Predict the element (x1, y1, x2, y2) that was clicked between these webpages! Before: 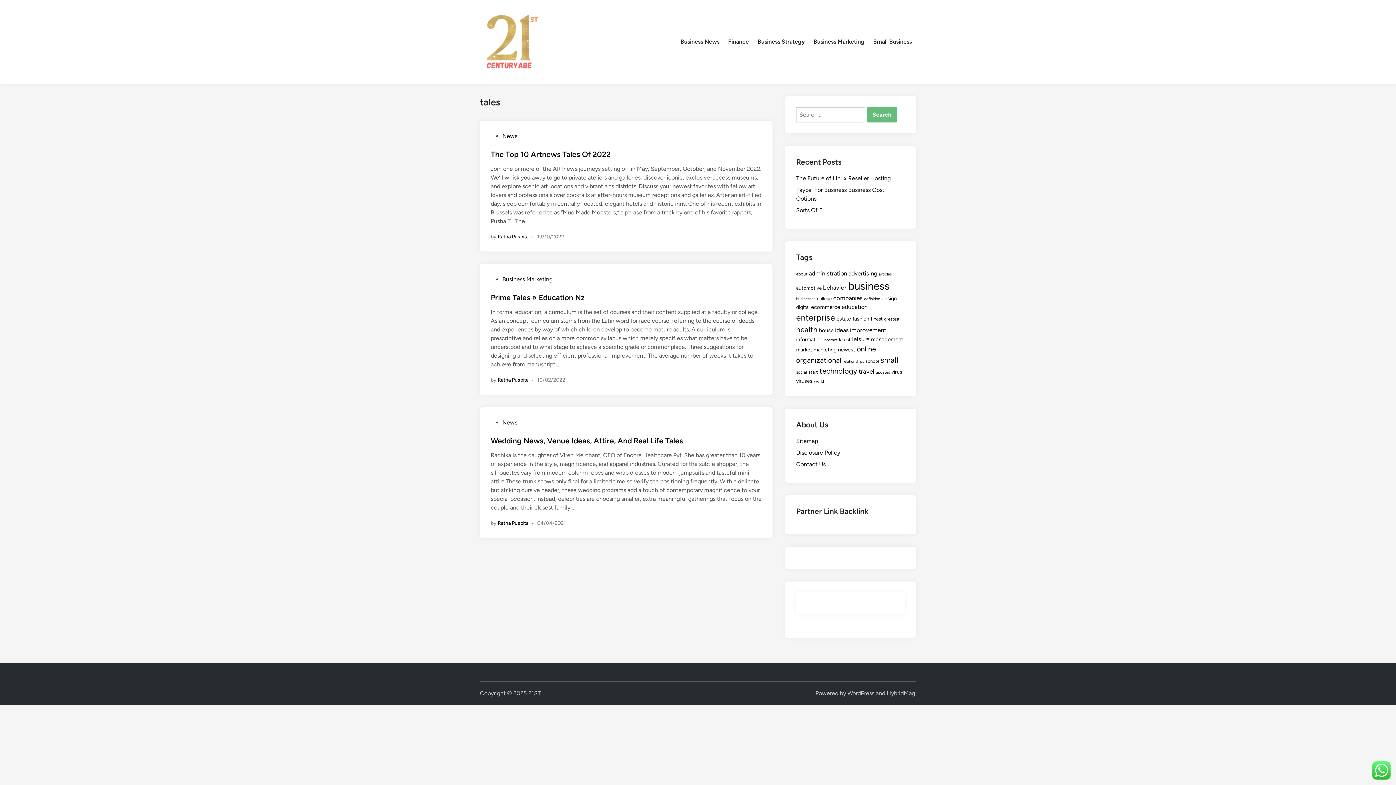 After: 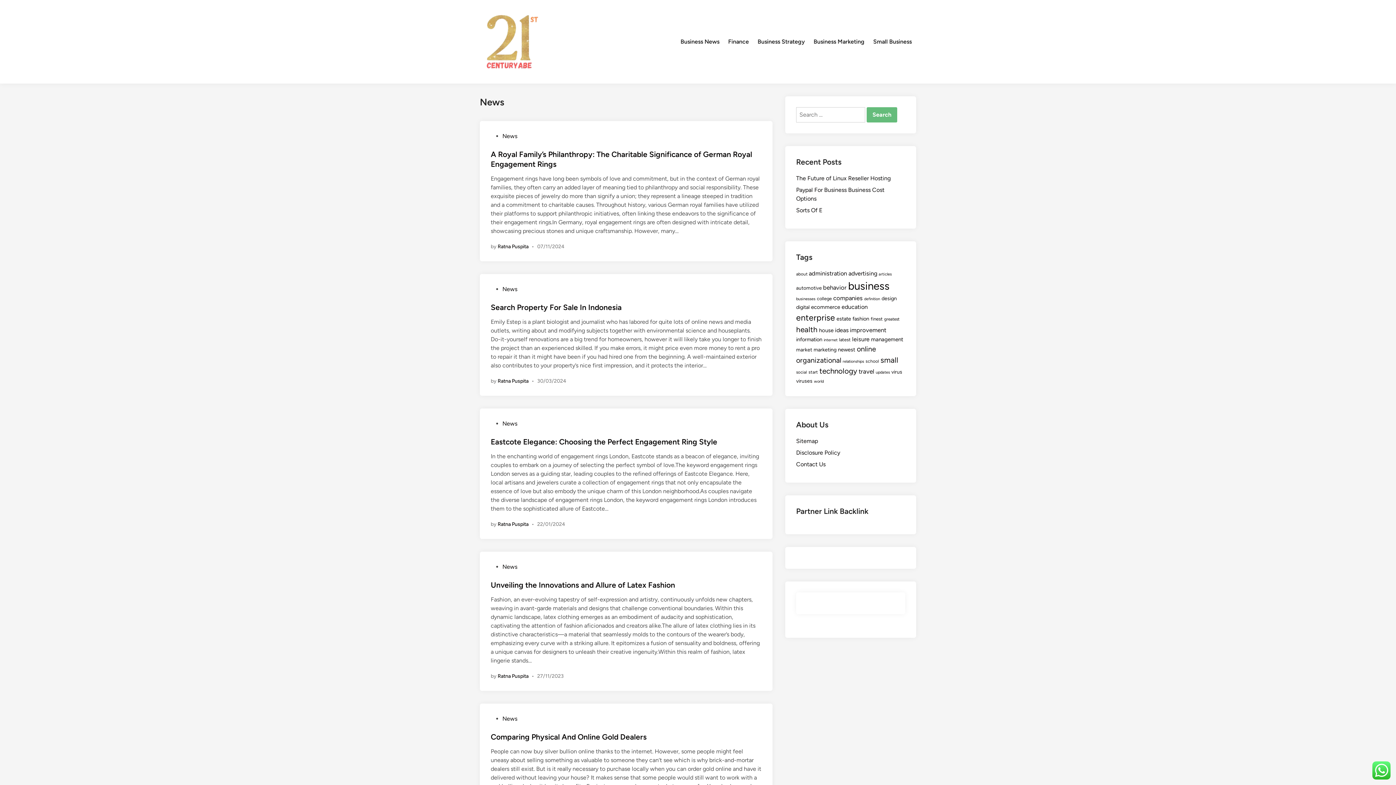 Action: bbox: (502, 419, 517, 426) label: News